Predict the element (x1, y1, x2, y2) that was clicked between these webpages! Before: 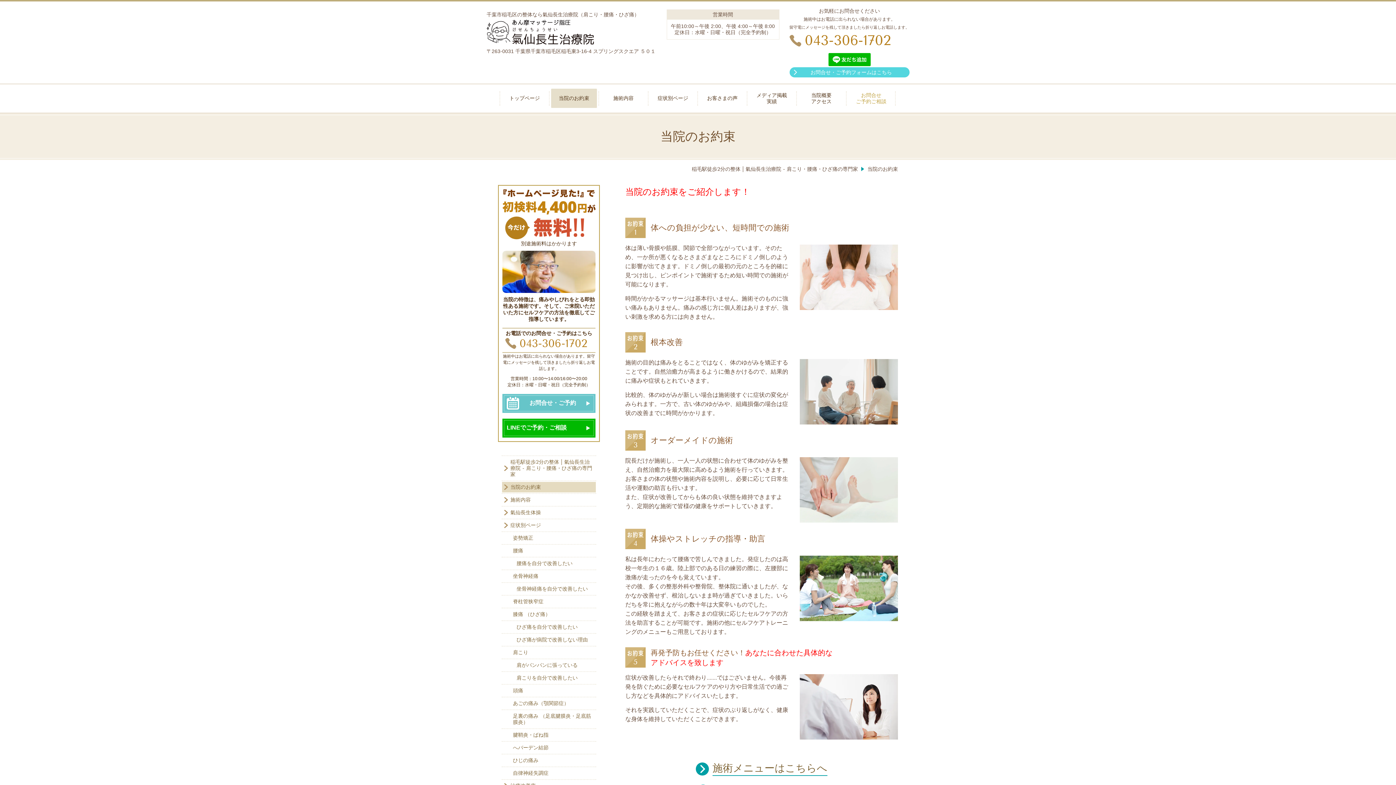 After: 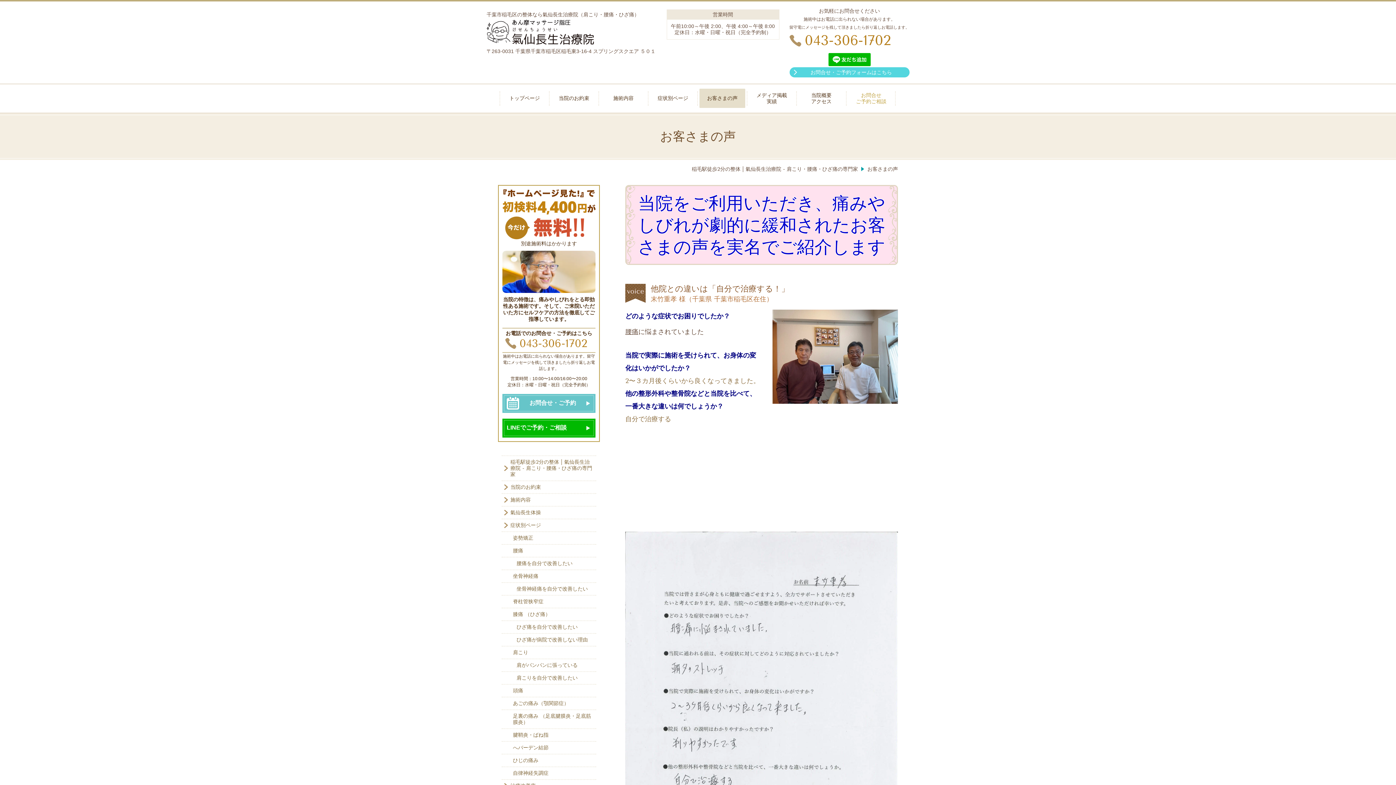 Action: label: お客さまの声 bbox: (699, 88, 745, 108)